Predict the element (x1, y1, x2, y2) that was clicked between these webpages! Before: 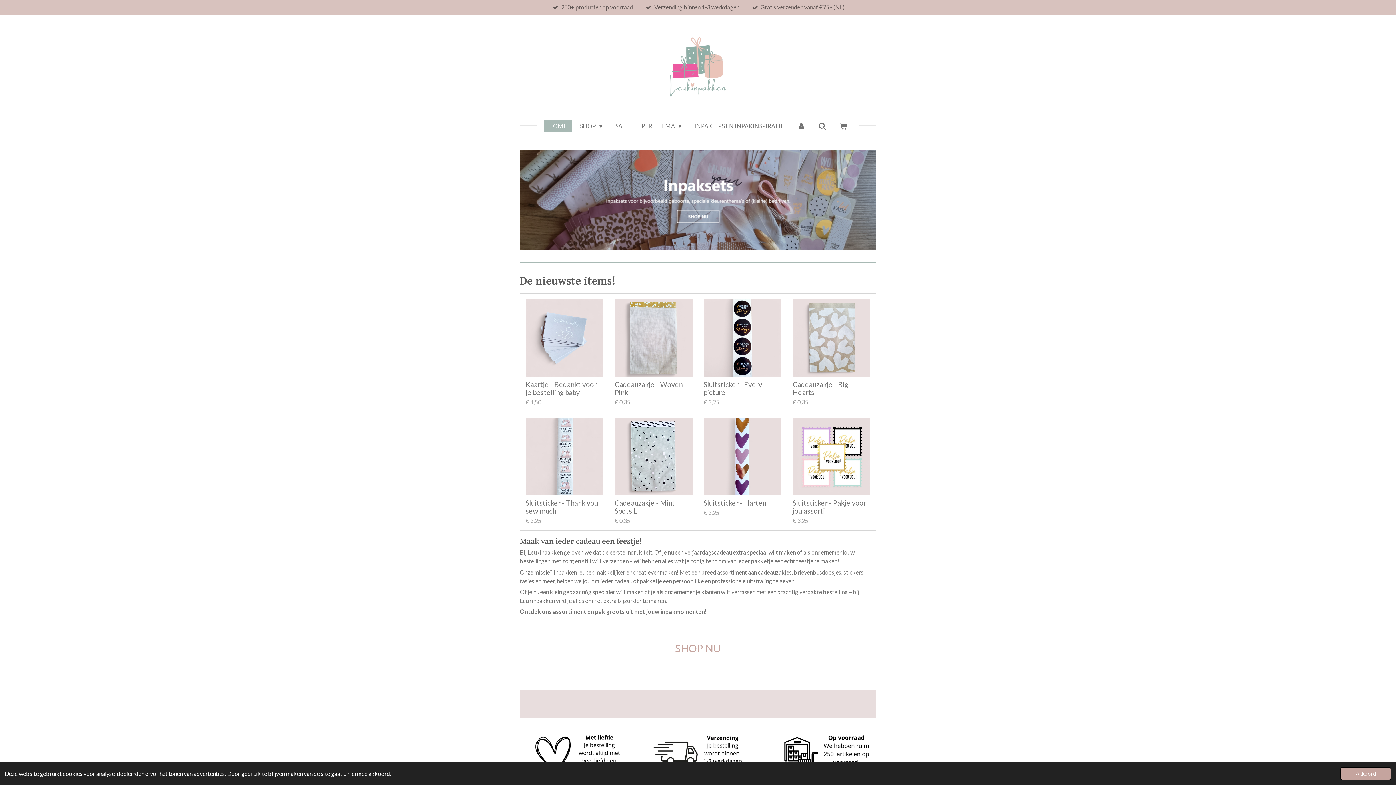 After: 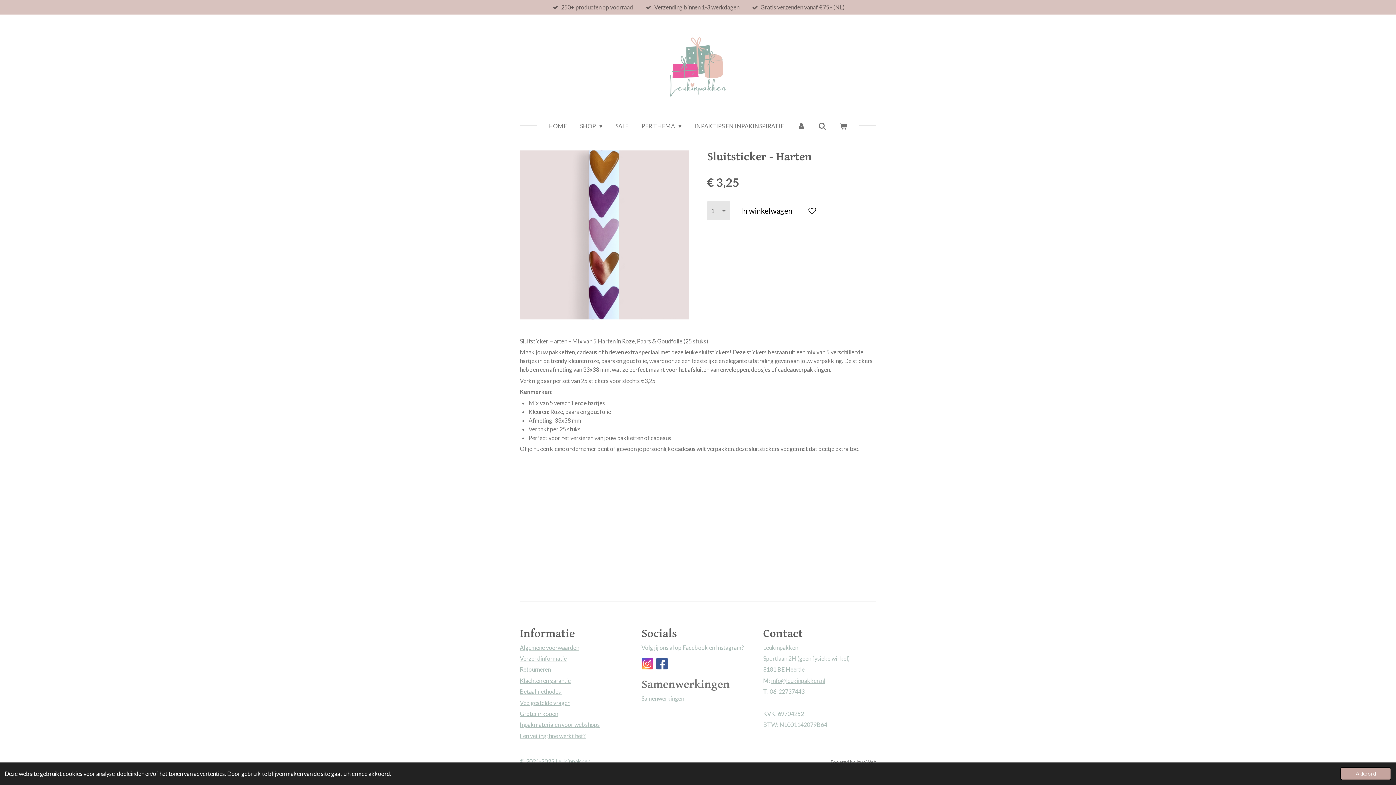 Action: bbox: (703, 417, 781, 495)